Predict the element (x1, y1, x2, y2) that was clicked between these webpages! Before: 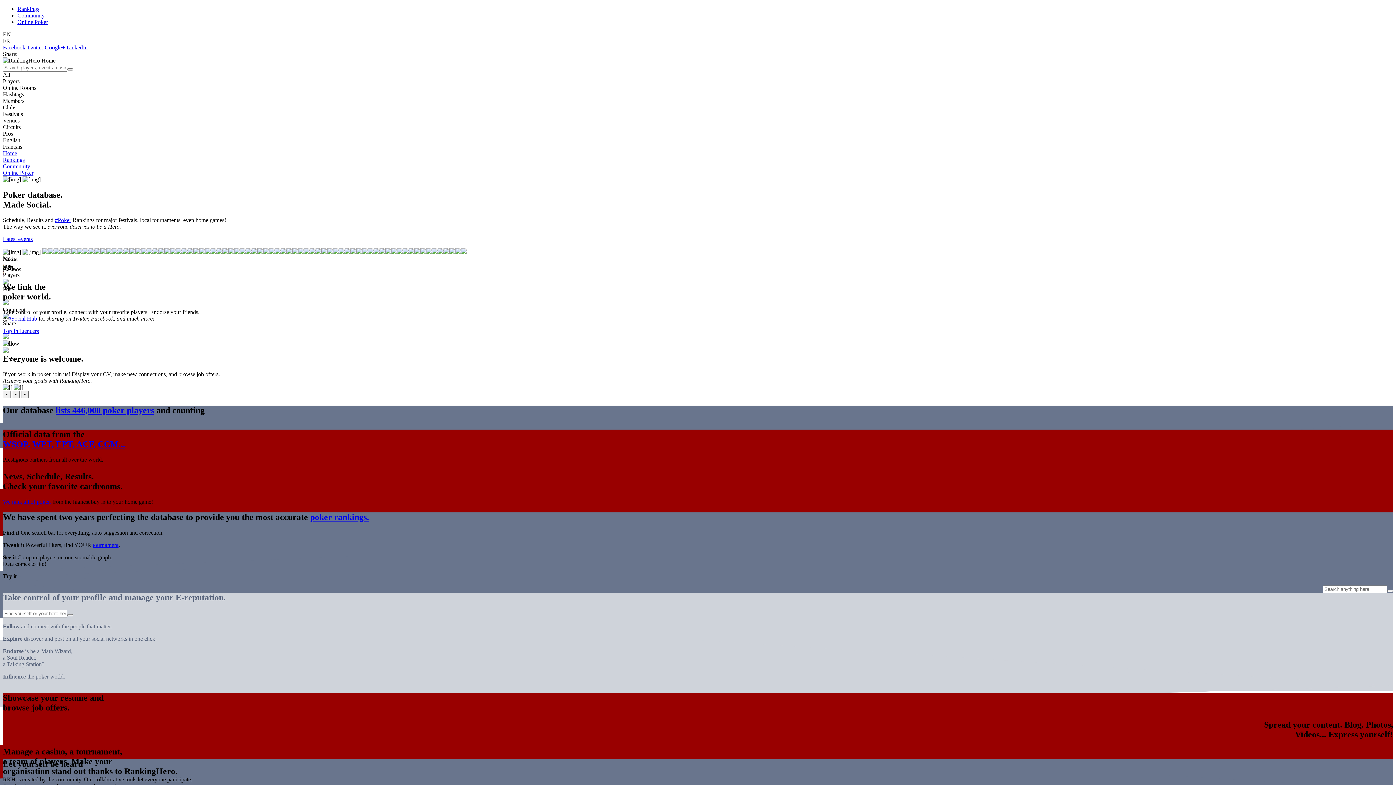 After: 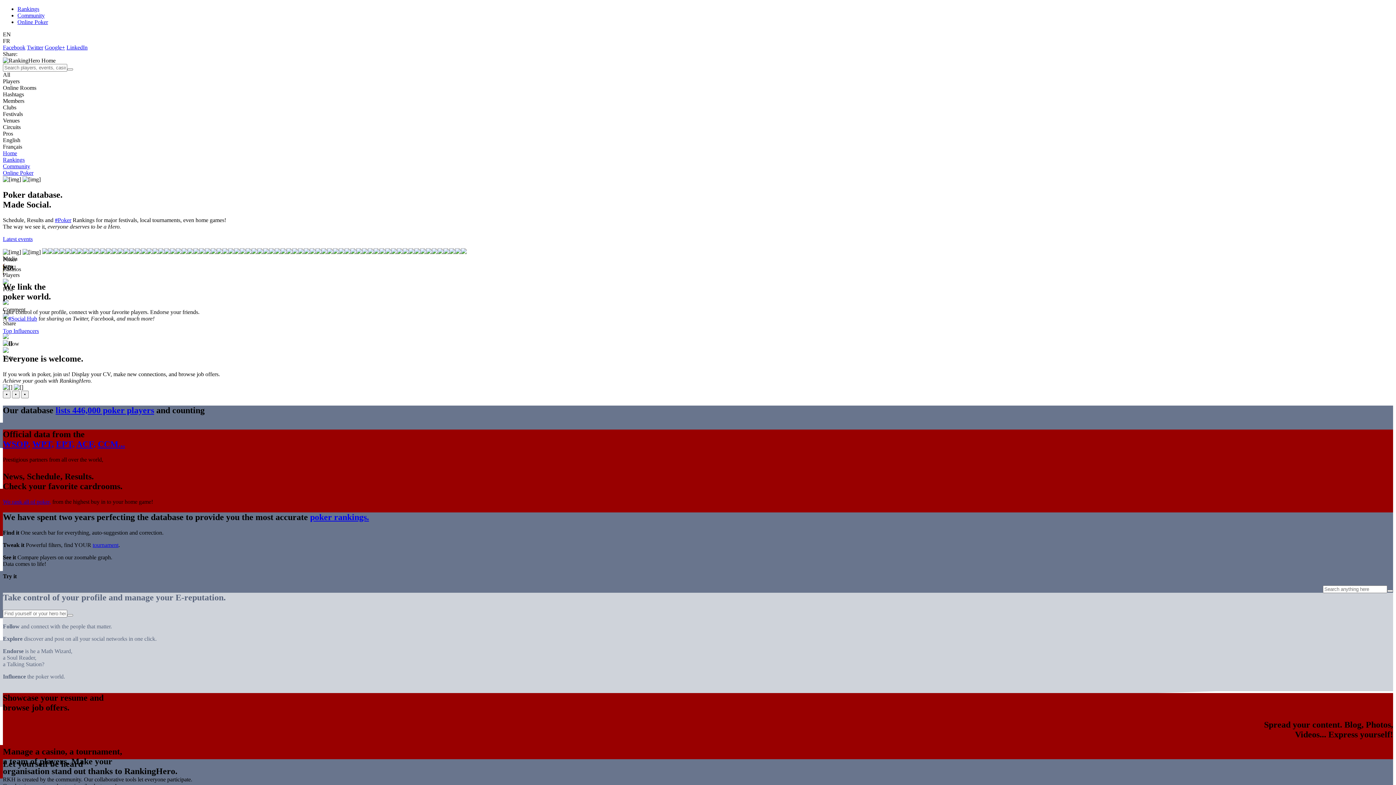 Action: label: Latest events bbox: (2, 235, 32, 242)